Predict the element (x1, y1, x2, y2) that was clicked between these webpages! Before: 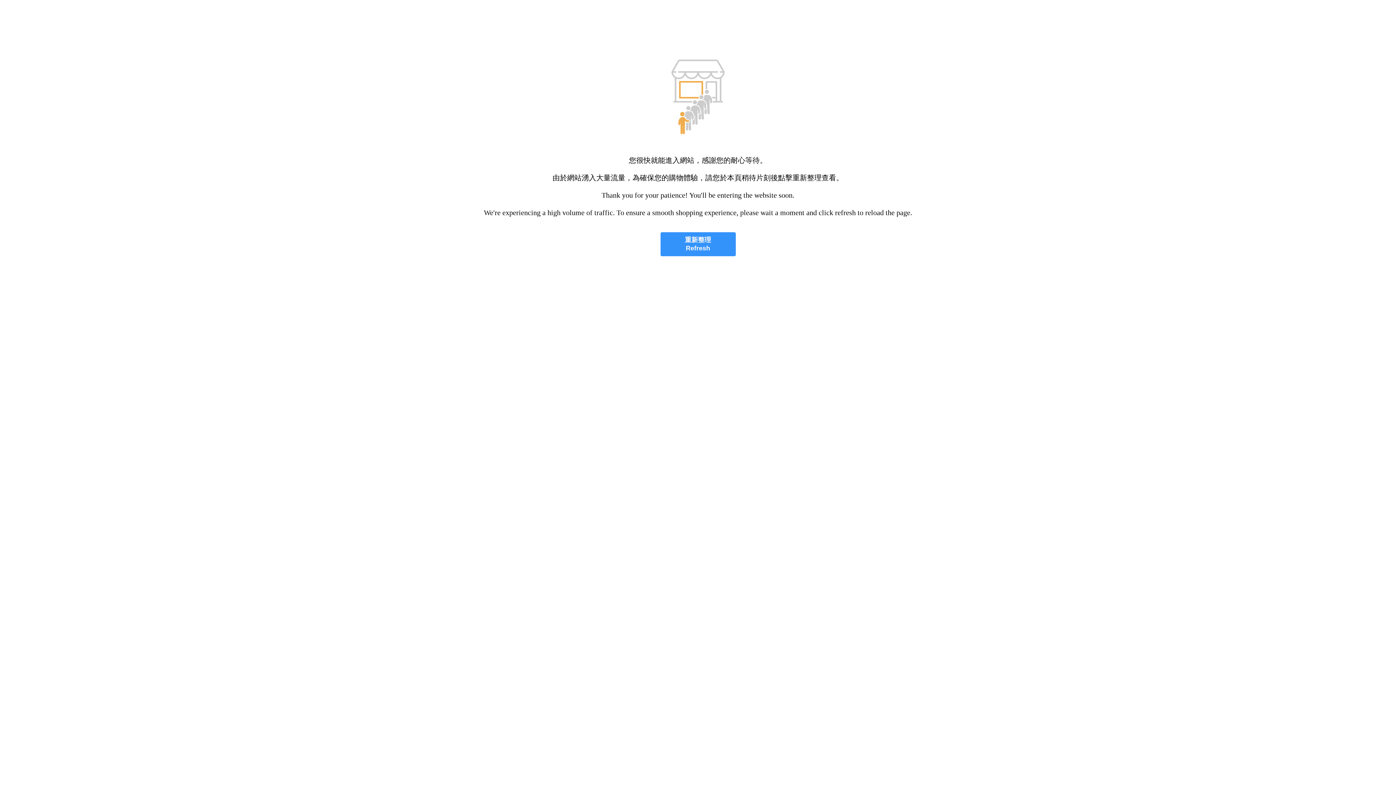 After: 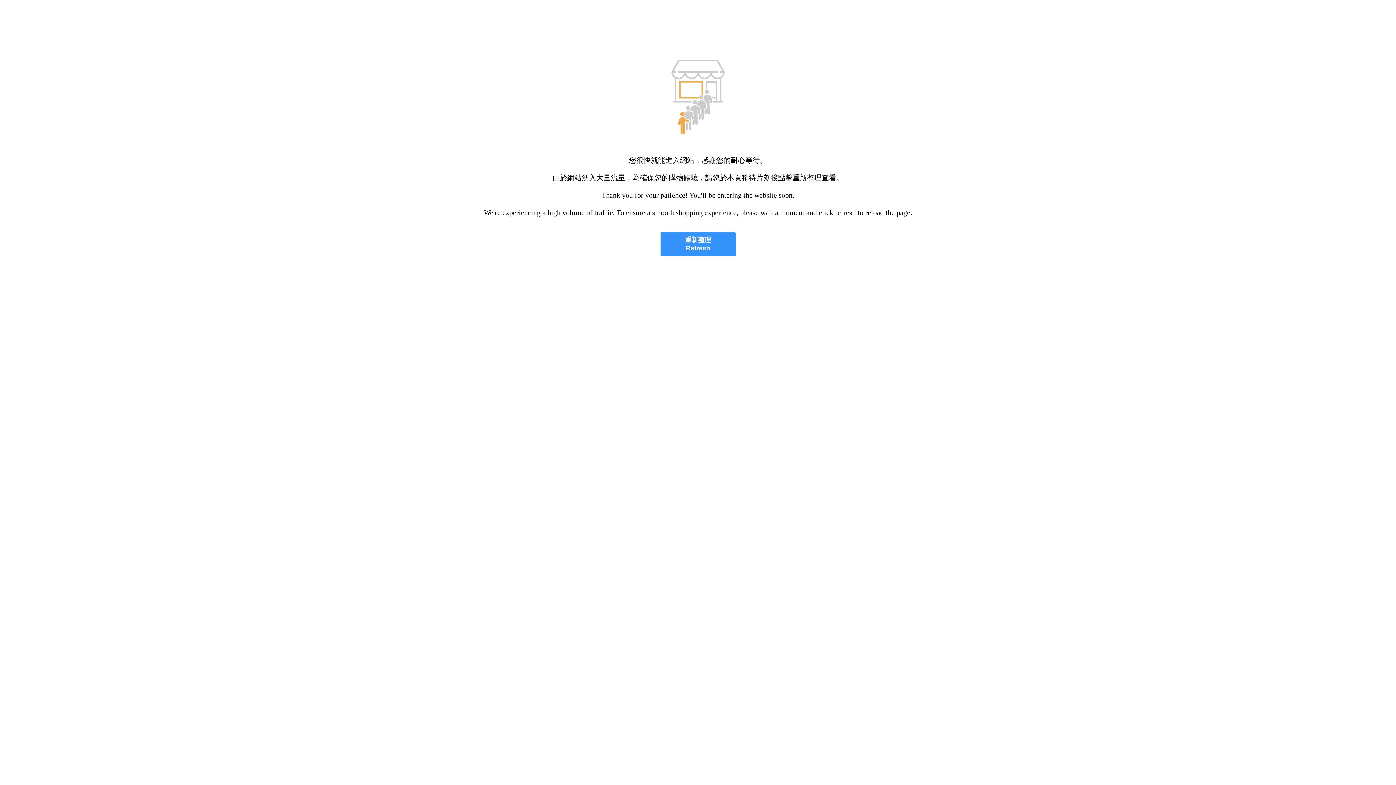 Action: bbox: (660, 232, 735, 256) label: 重新整理
Refresh